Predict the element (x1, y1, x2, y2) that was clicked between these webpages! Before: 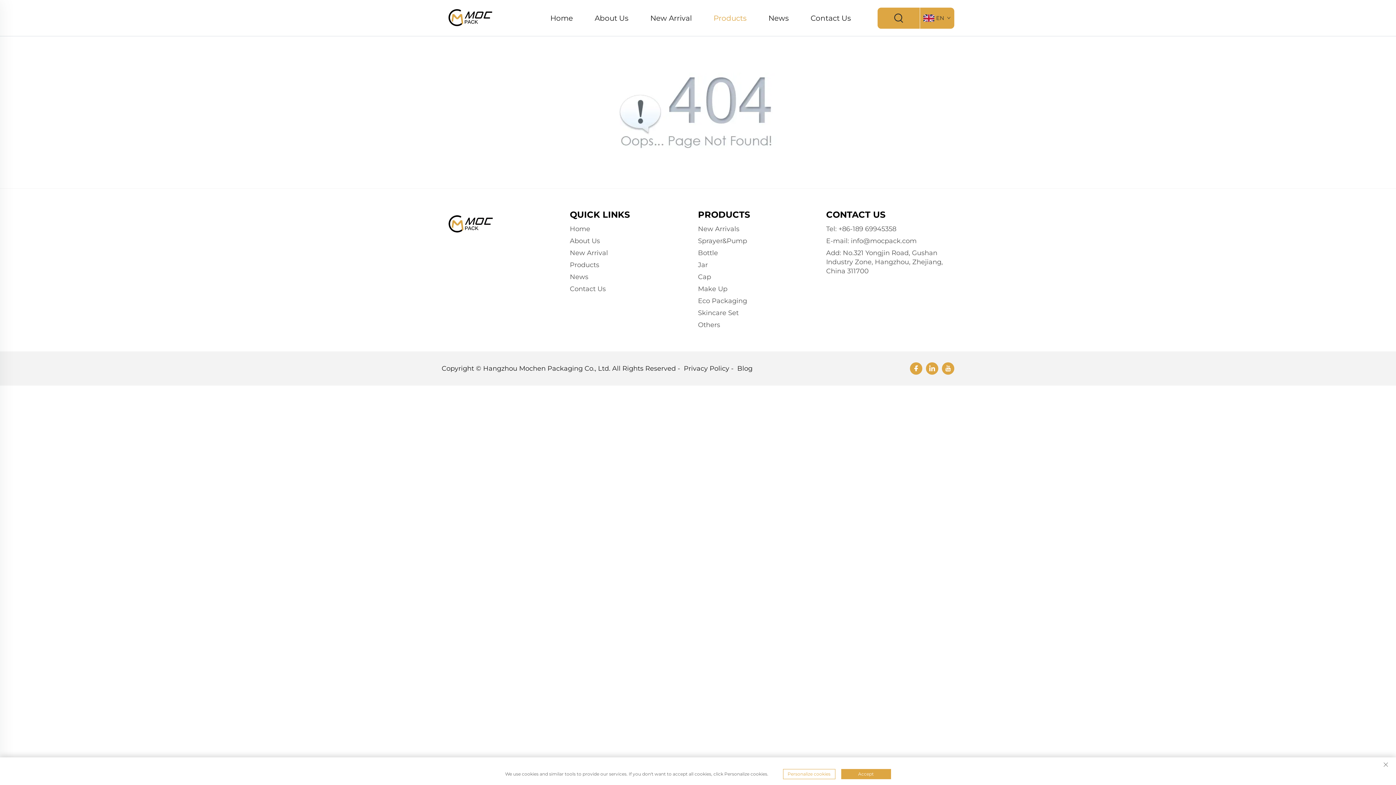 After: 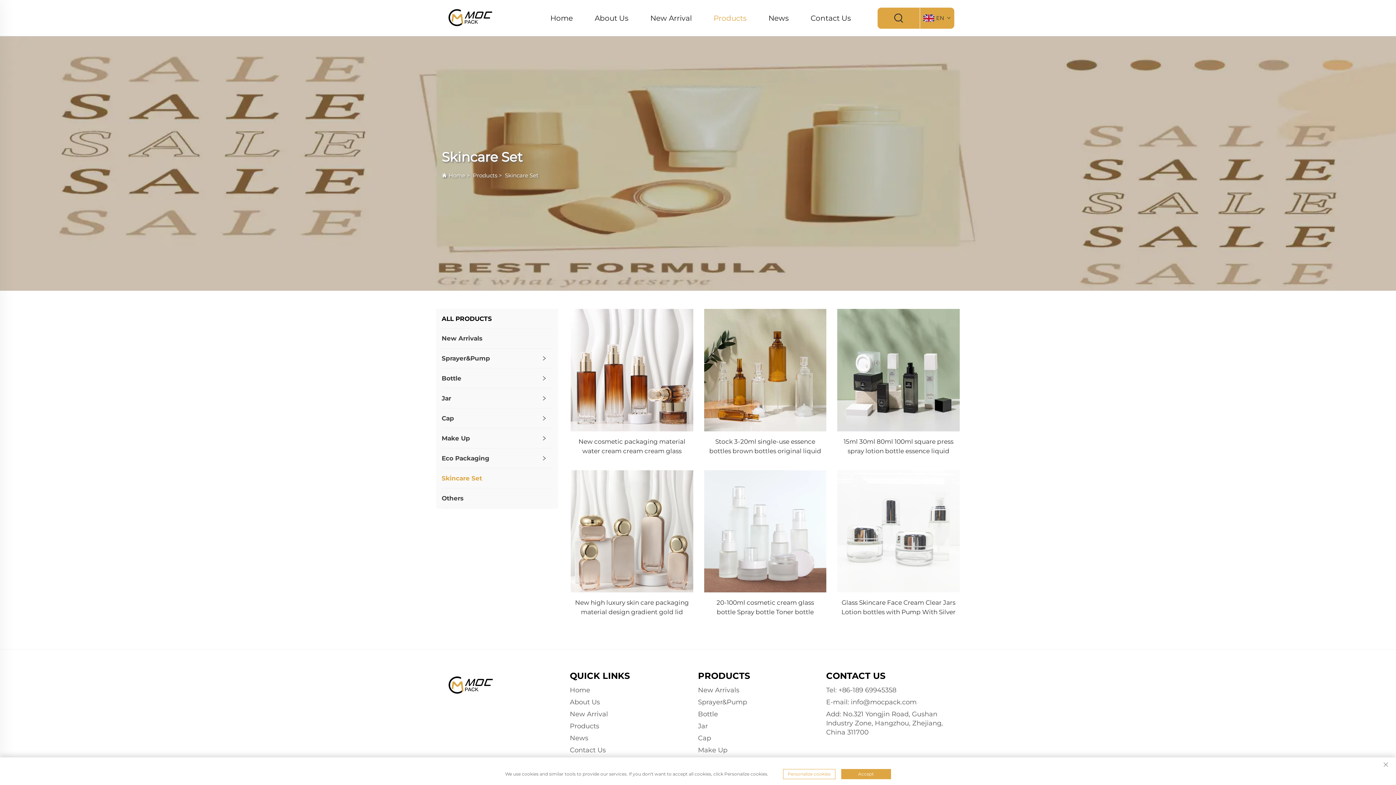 Action: label: Skincare Set bbox: (698, 309, 738, 317)